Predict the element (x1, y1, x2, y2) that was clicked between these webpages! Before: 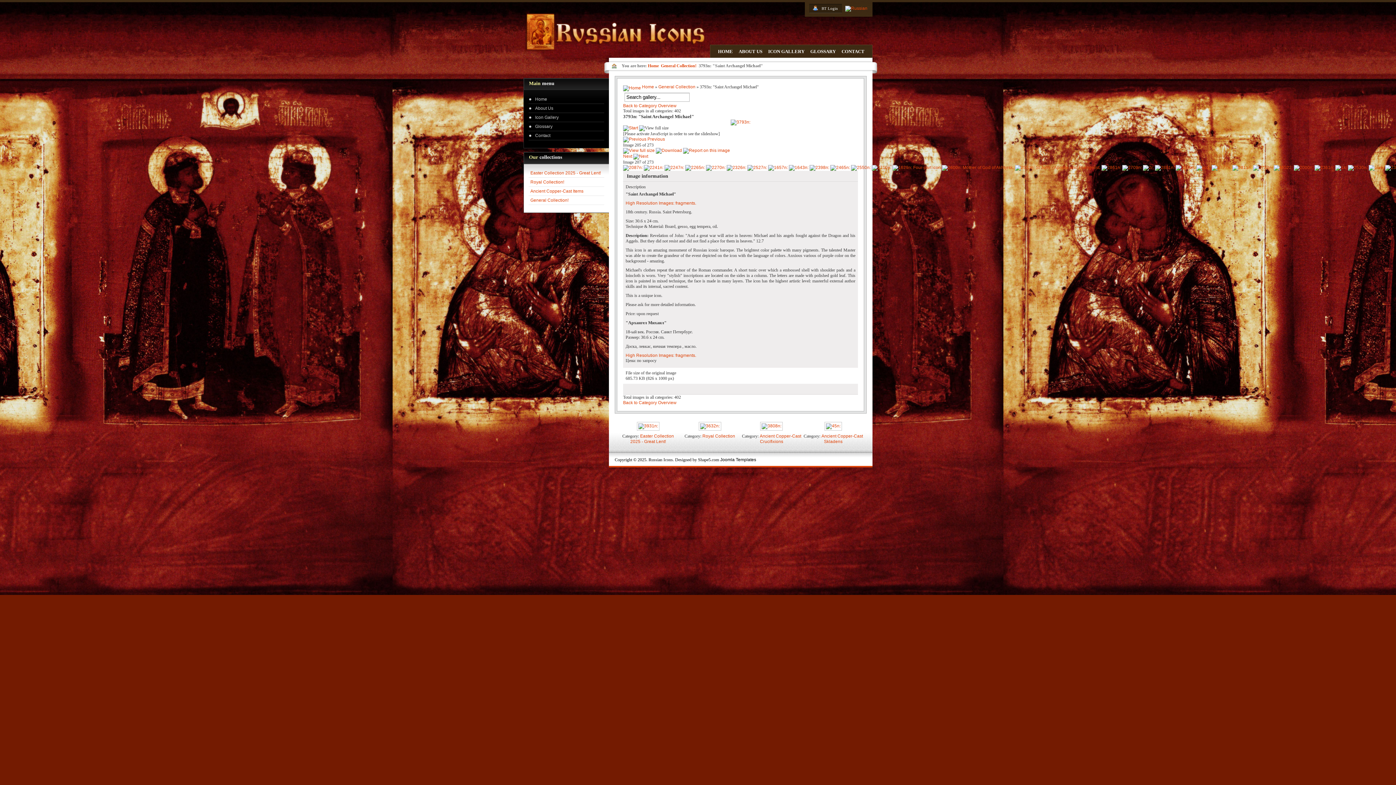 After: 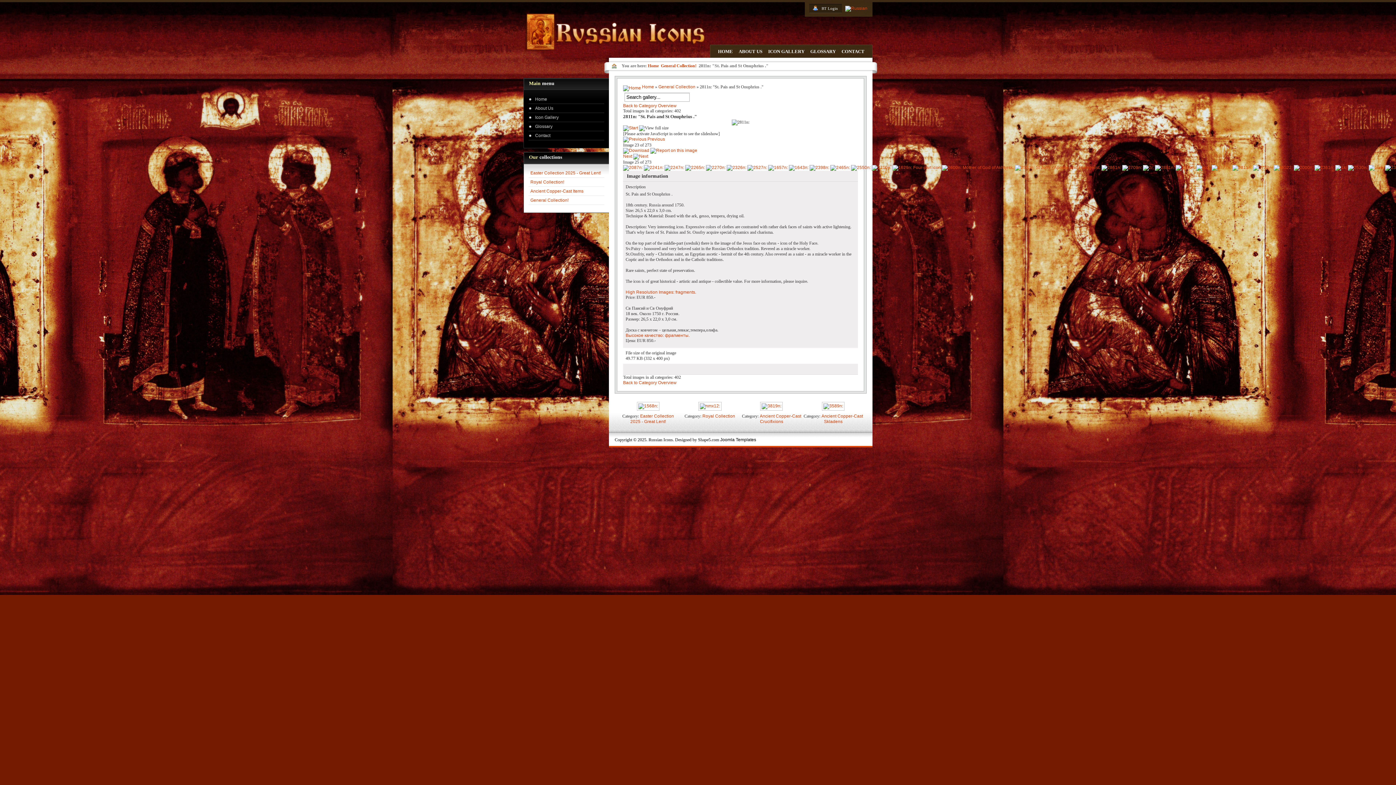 Action: bbox: (1232, 165, 1252, 170)